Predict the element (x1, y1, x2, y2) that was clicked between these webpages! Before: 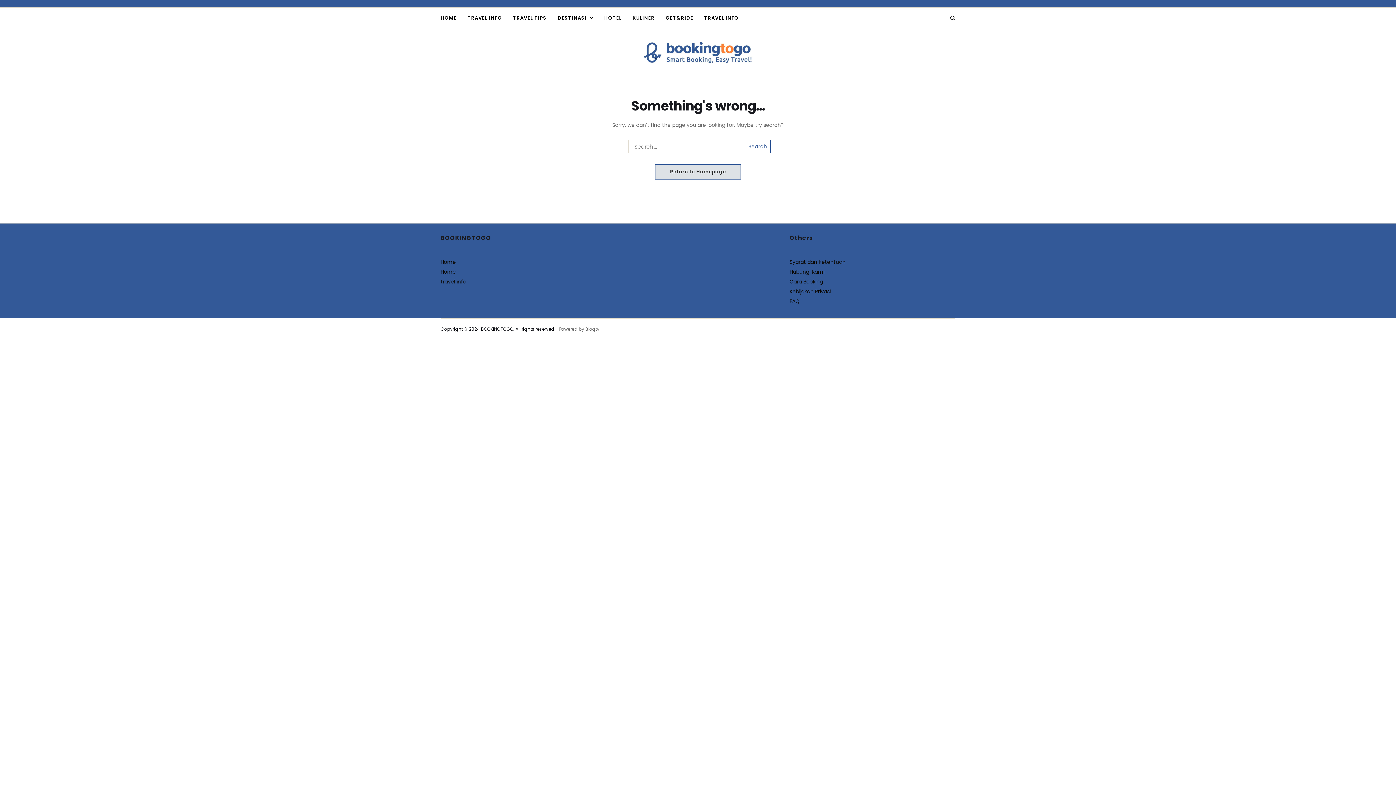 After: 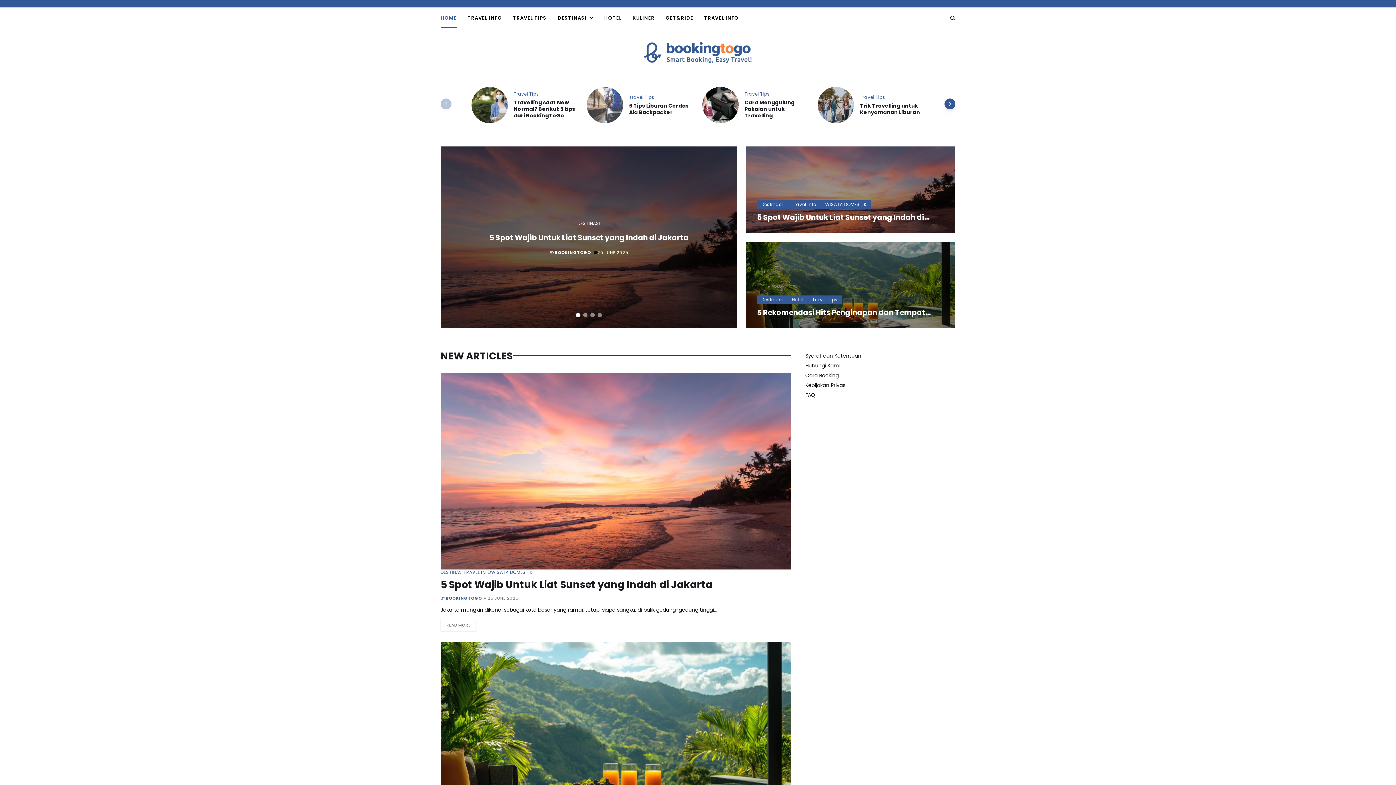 Action: bbox: (440, 8, 456, 28) label: HOME